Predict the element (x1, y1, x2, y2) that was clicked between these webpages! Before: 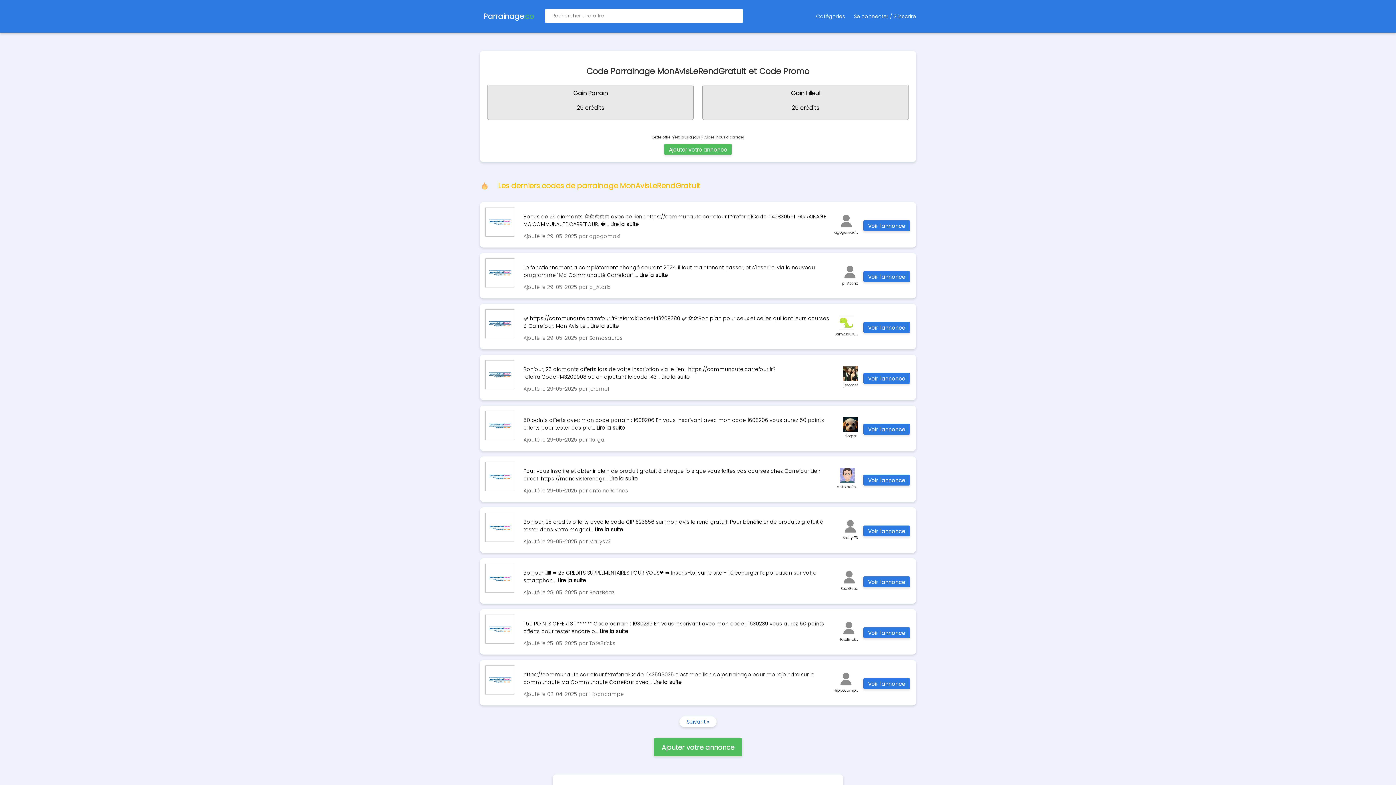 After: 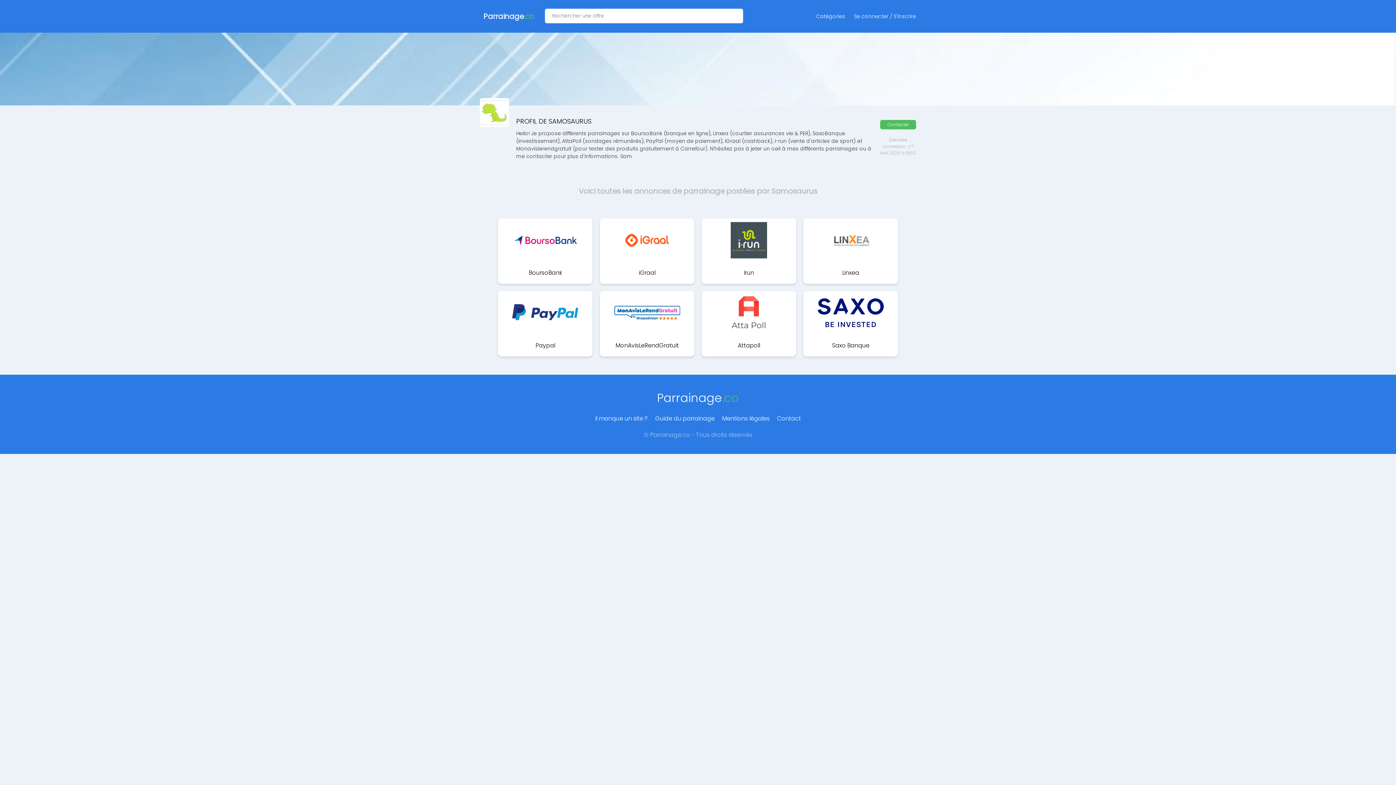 Action: bbox: (839, 315, 853, 330) label: UserLink